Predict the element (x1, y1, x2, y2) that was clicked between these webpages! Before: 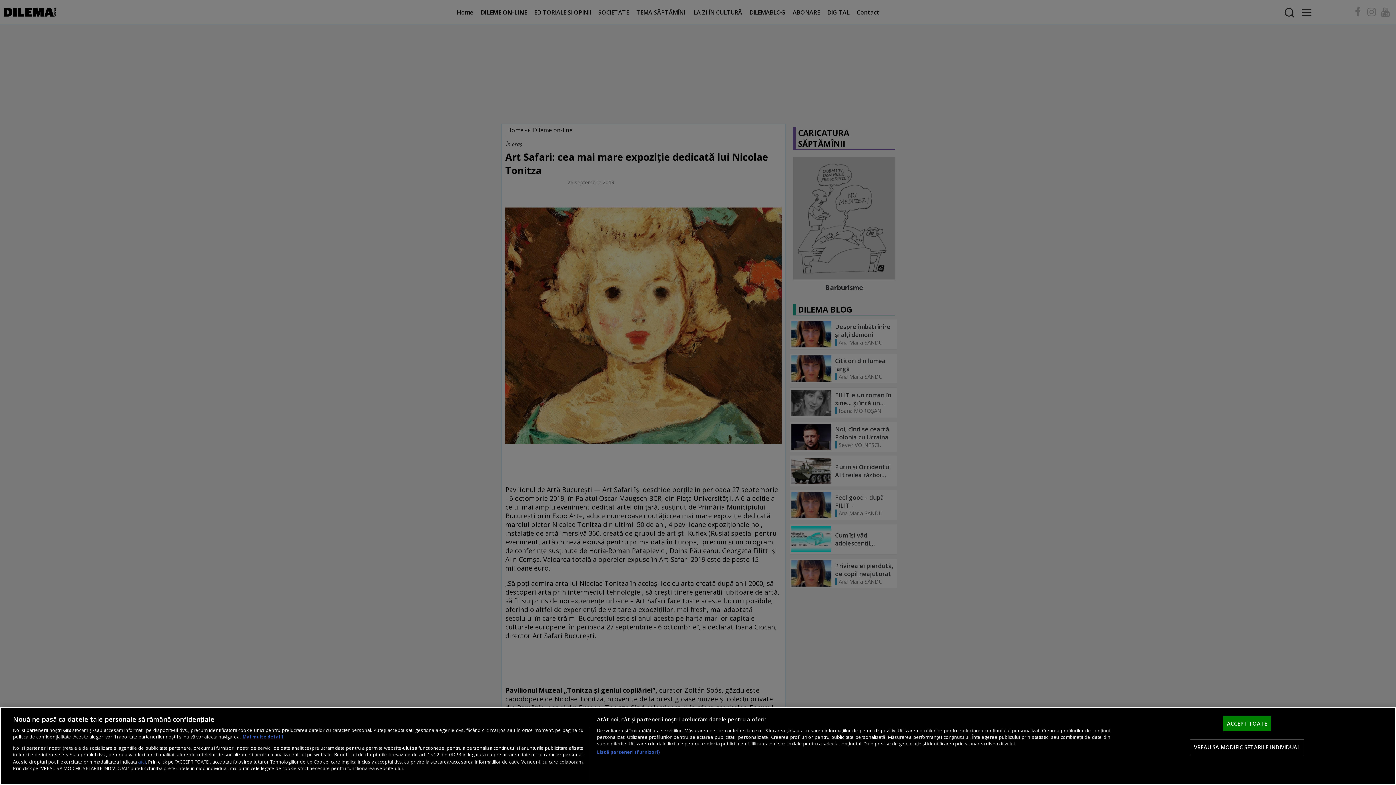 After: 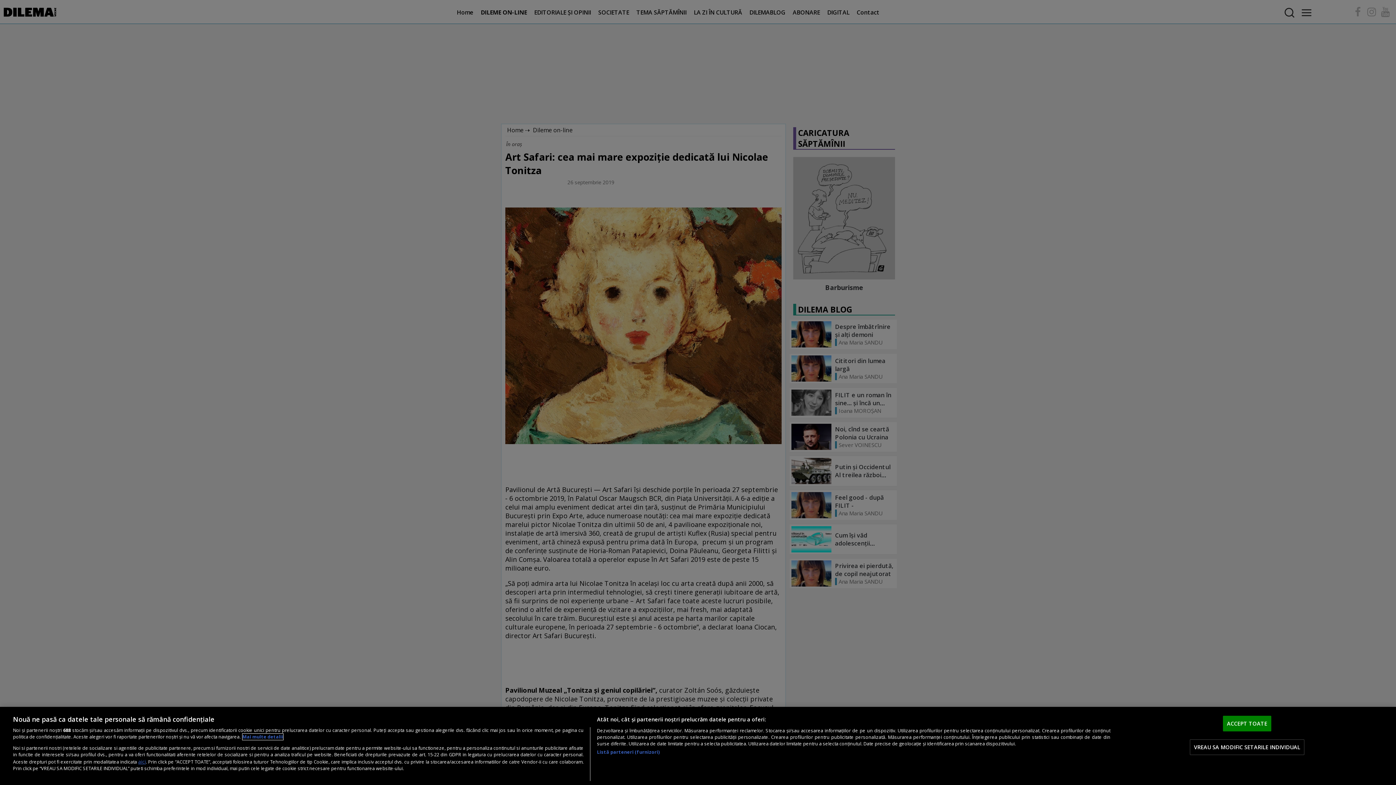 Action: label: Mai multe informații despre confidențialitatea datelor dvs., se deschide într-o fereastră nouă bbox: (242, 734, 283, 740)